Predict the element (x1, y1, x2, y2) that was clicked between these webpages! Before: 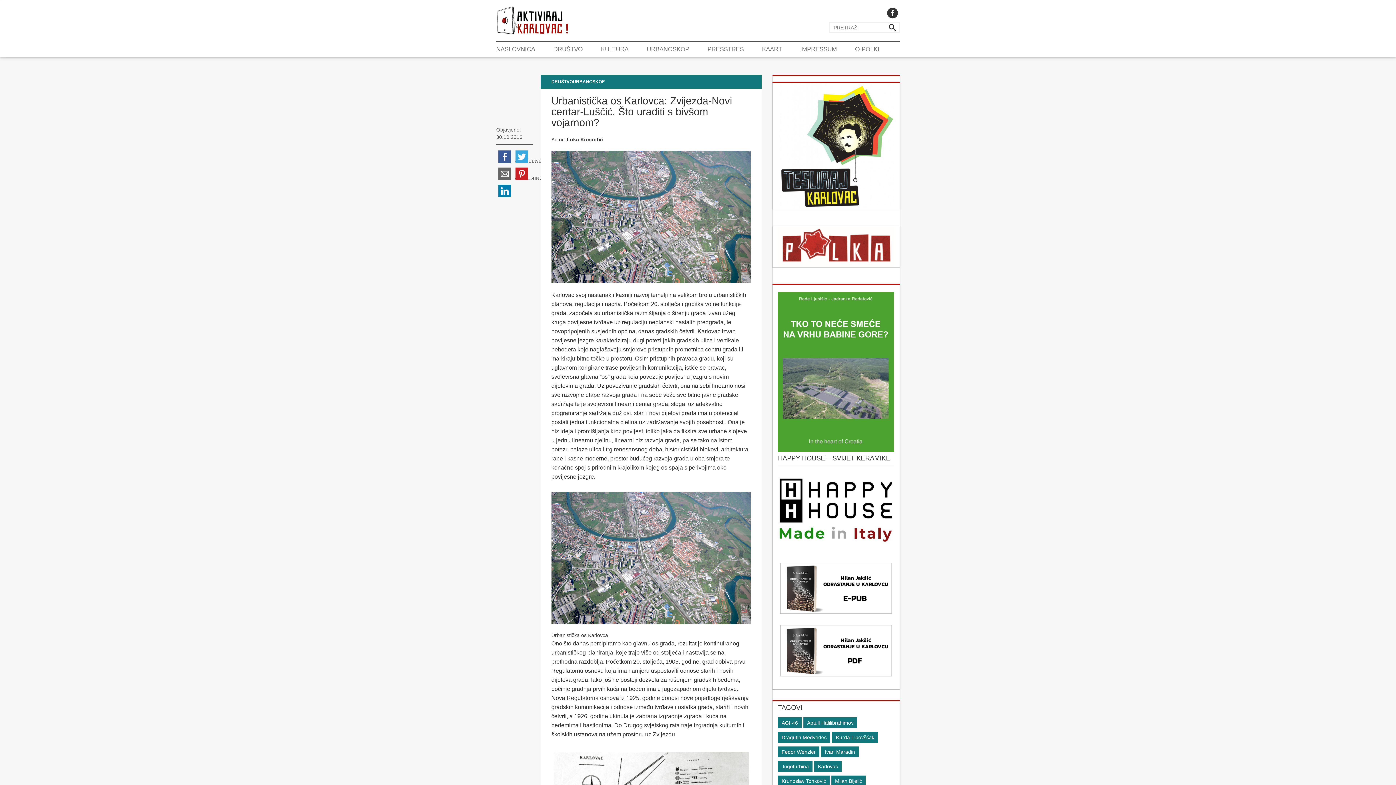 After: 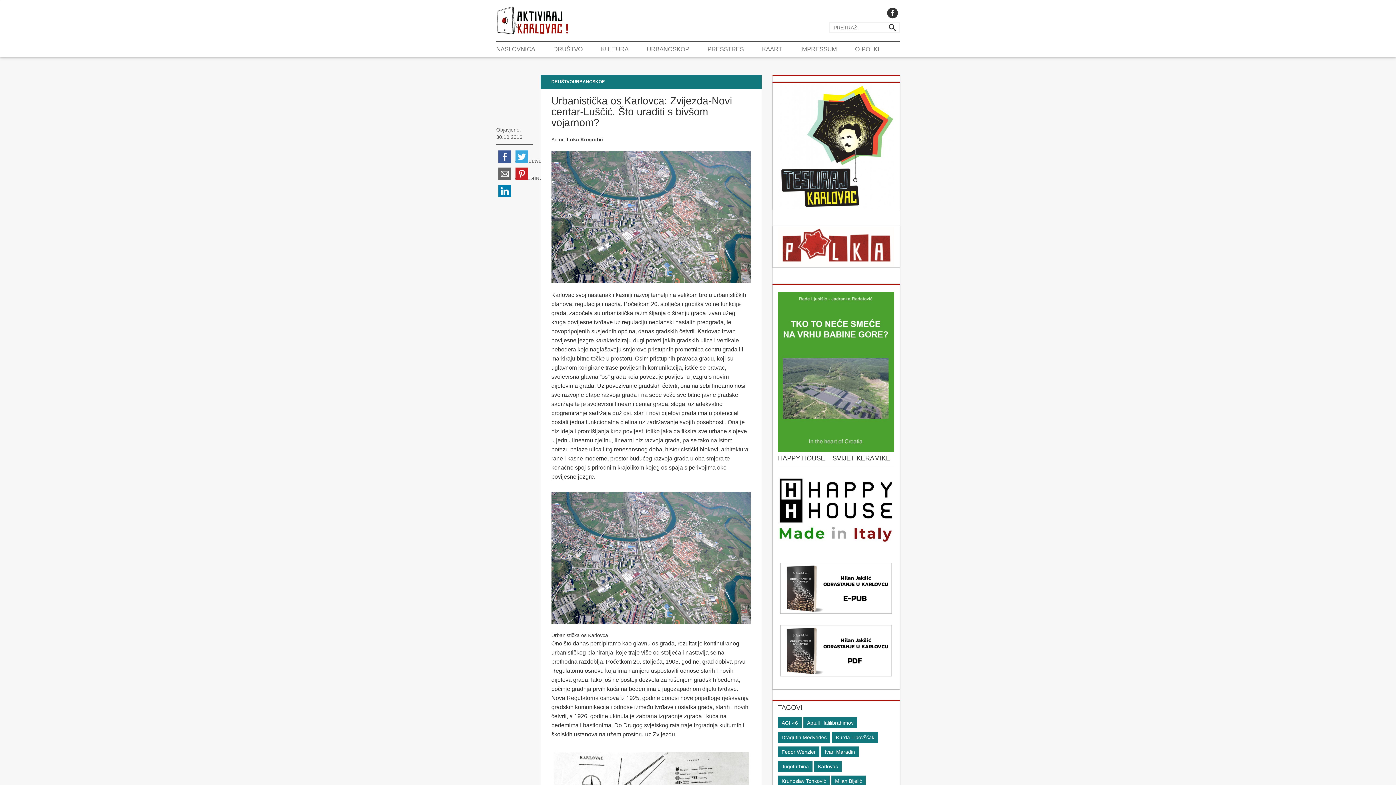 Action: bbox: (778, 581, 894, 587)